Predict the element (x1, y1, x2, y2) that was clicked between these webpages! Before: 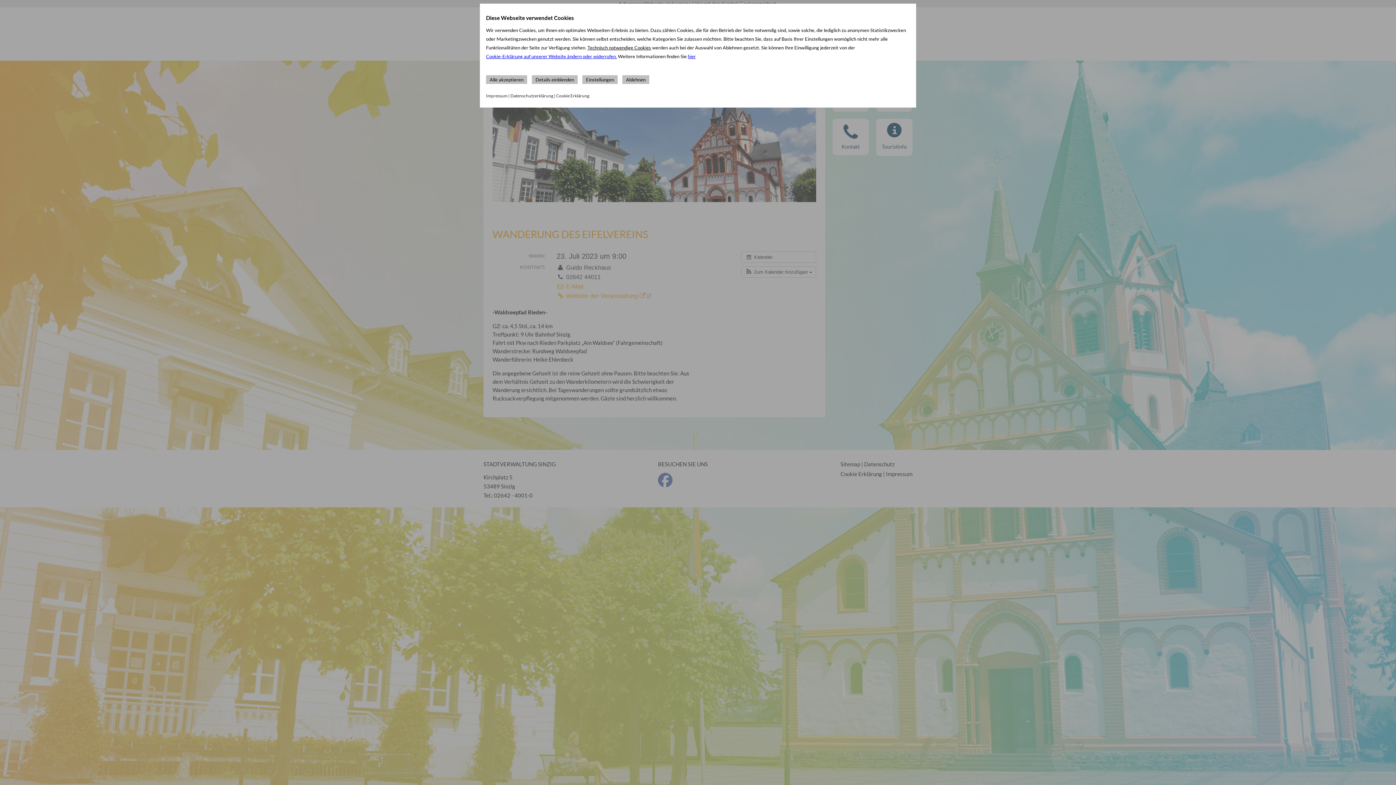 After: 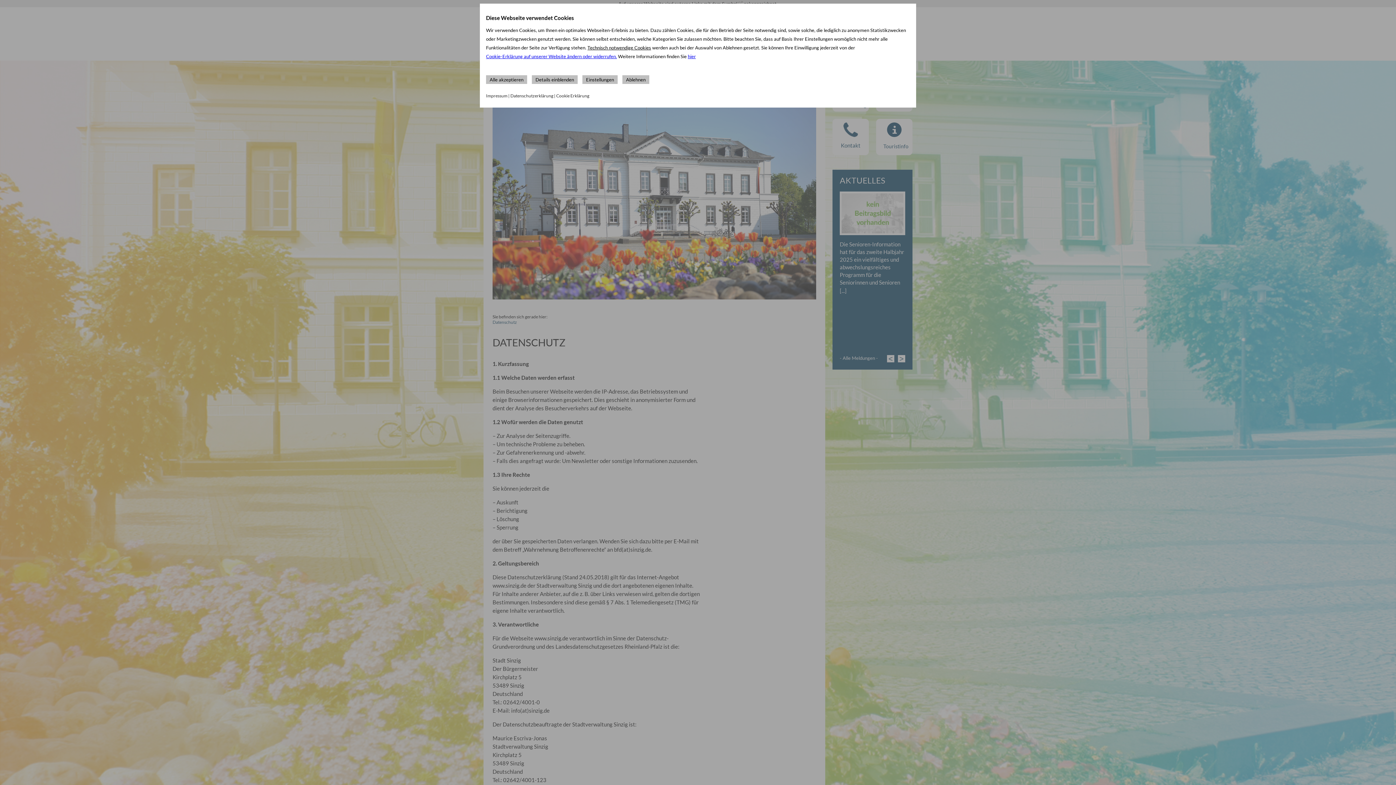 Action: bbox: (510, 93, 553, 98) label: Datenschutzerklärung